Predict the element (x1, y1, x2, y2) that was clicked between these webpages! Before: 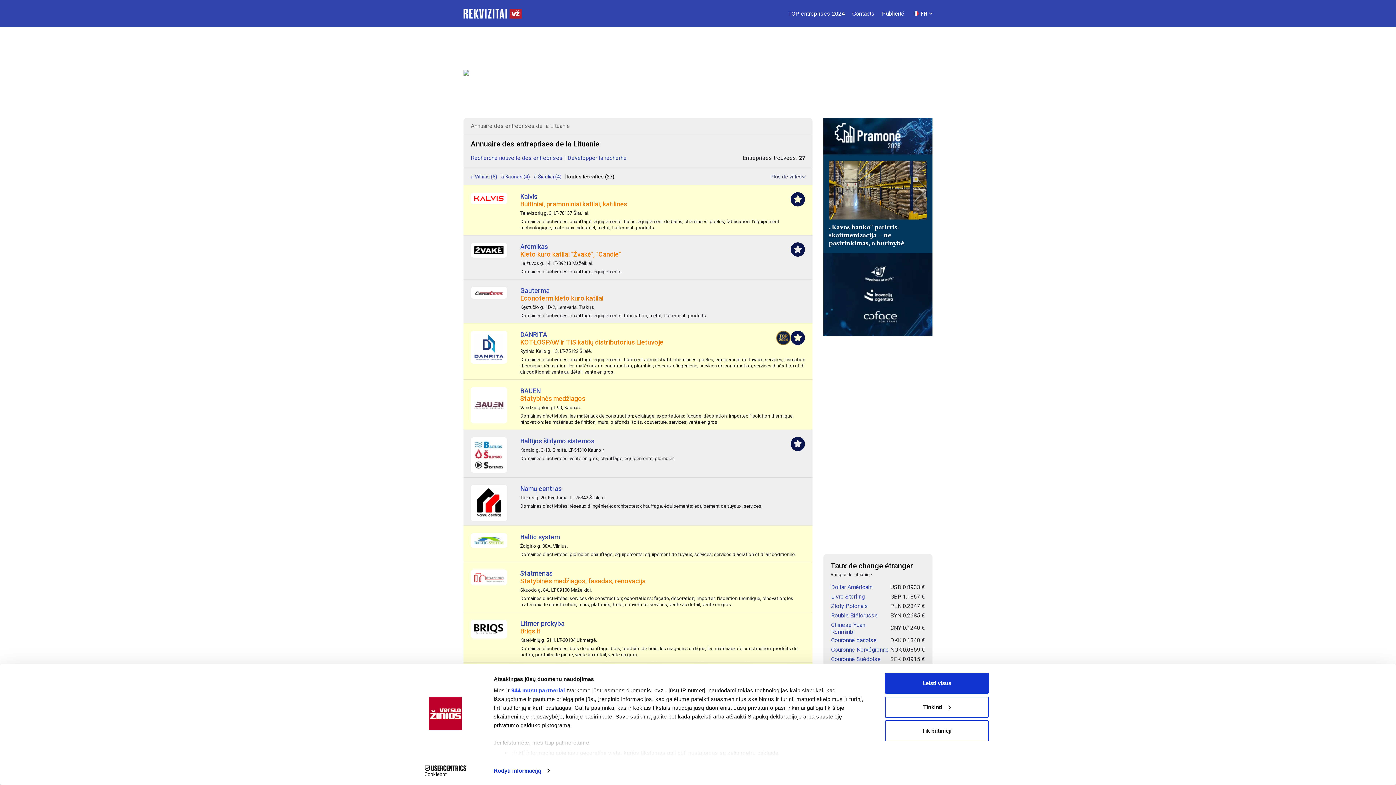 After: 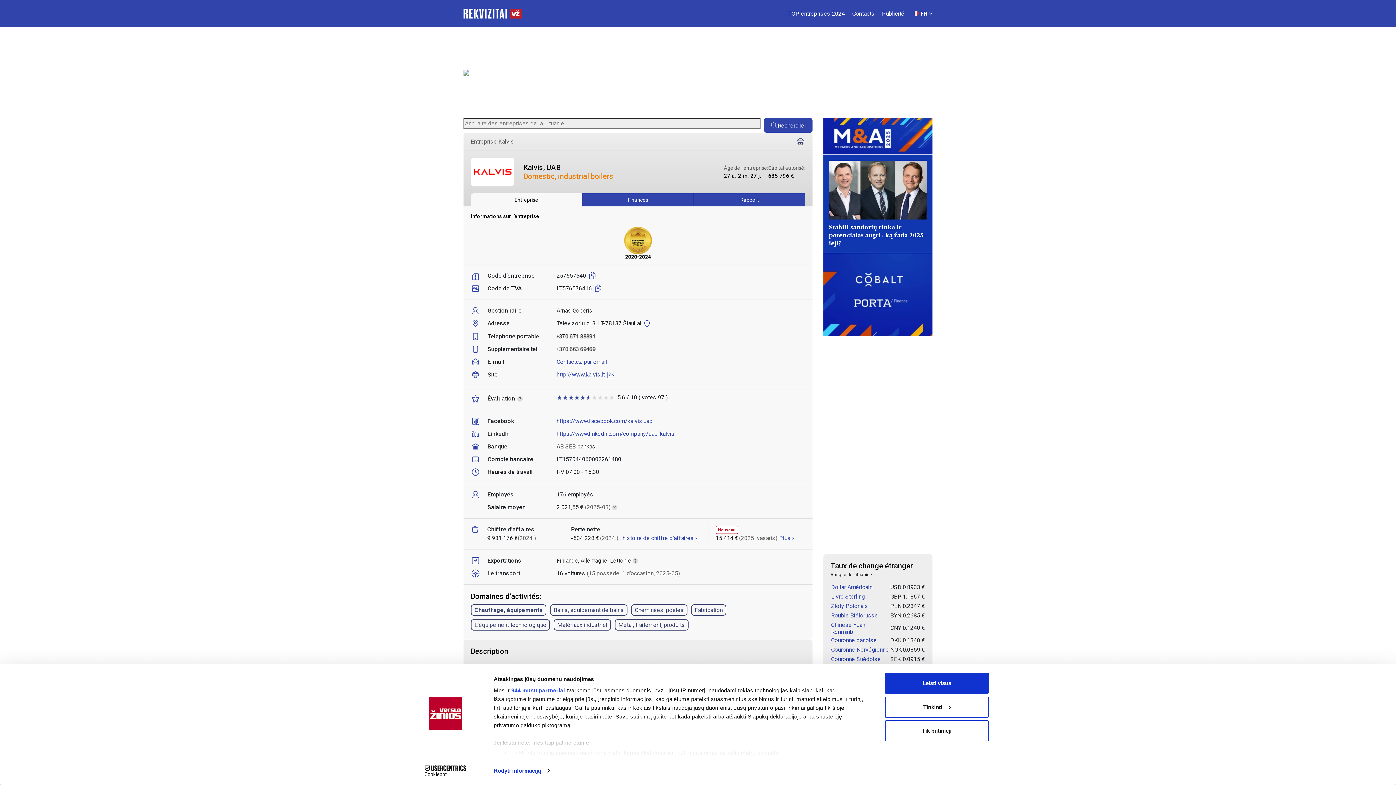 Action: label: Kalvis bbox: (520, 192, 627, 200)